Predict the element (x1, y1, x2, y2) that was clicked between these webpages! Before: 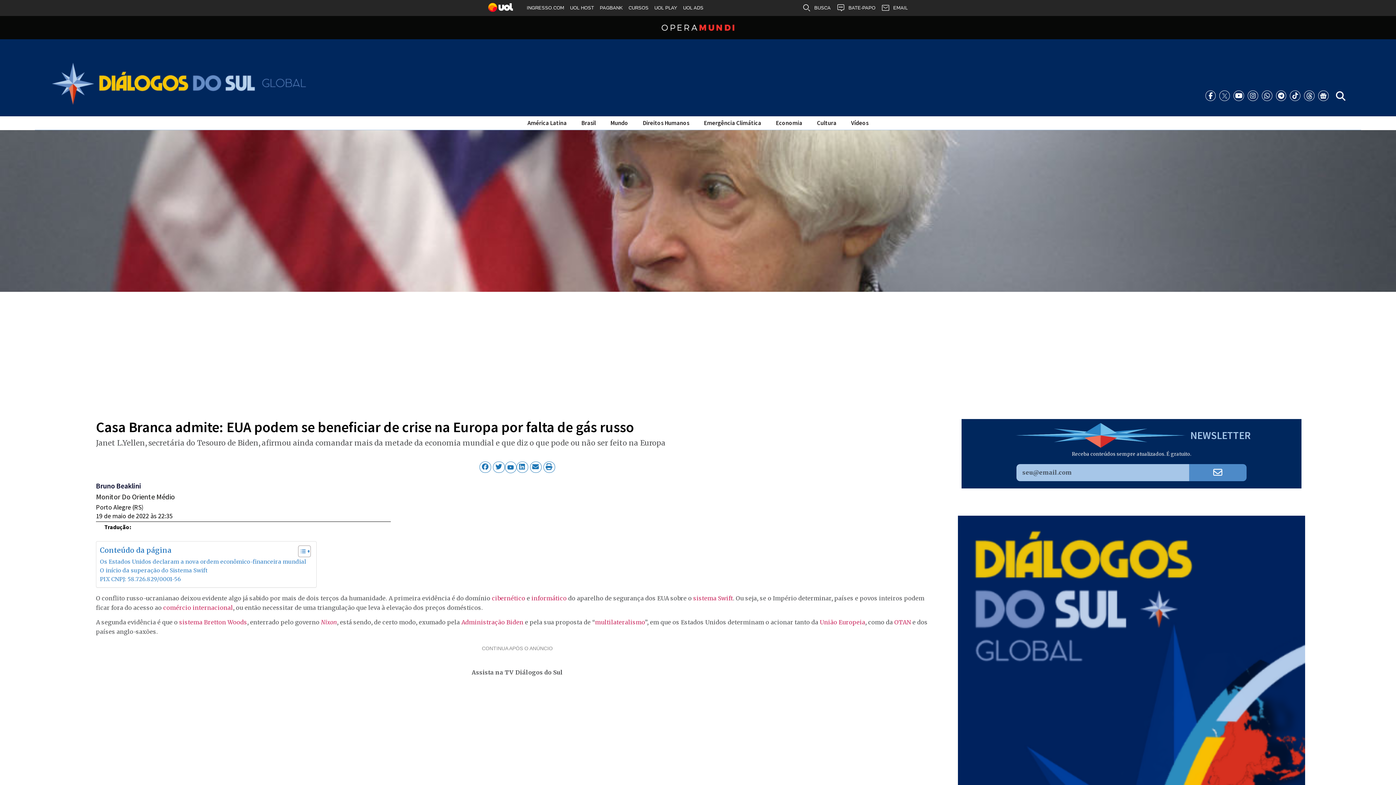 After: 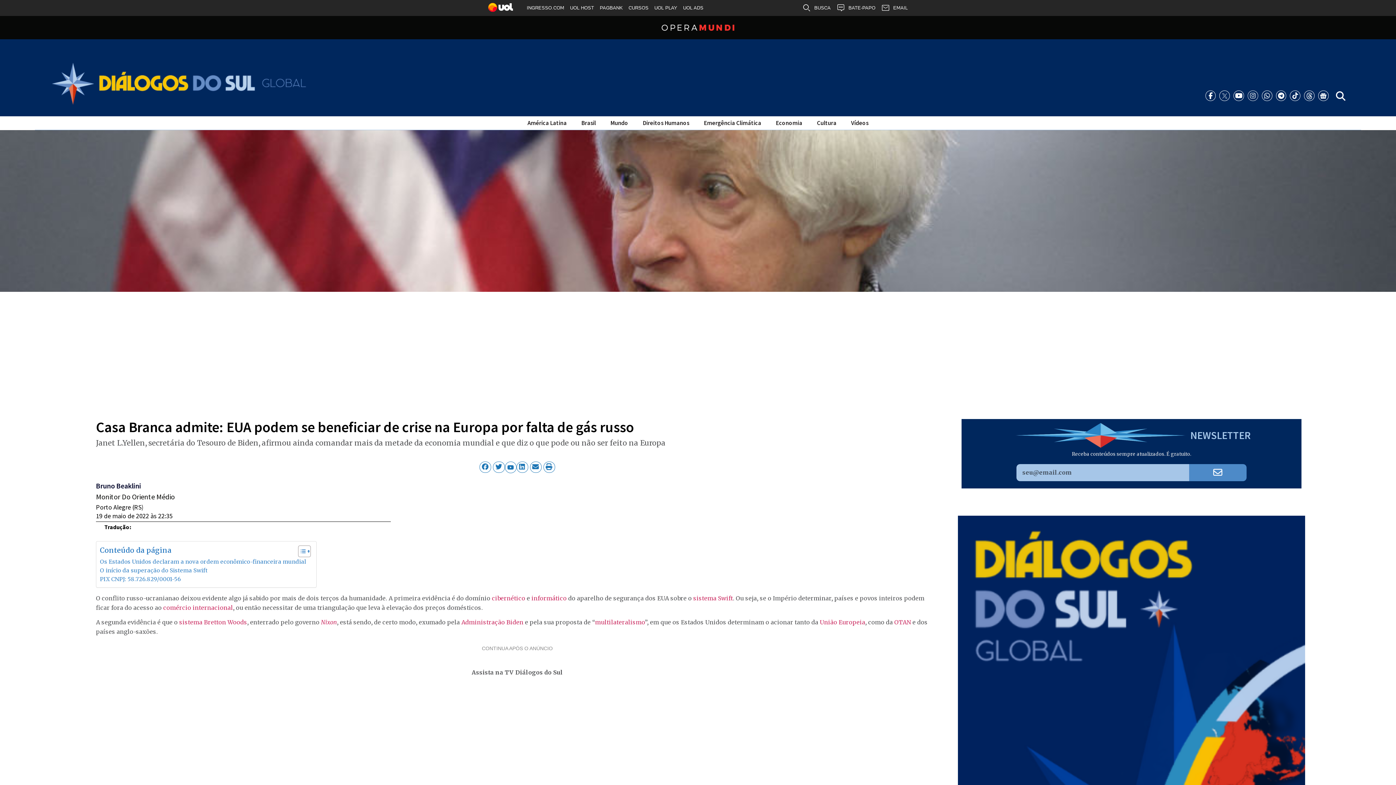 Action: label: Instagram bbox: (1248, 90, 1258, 101)